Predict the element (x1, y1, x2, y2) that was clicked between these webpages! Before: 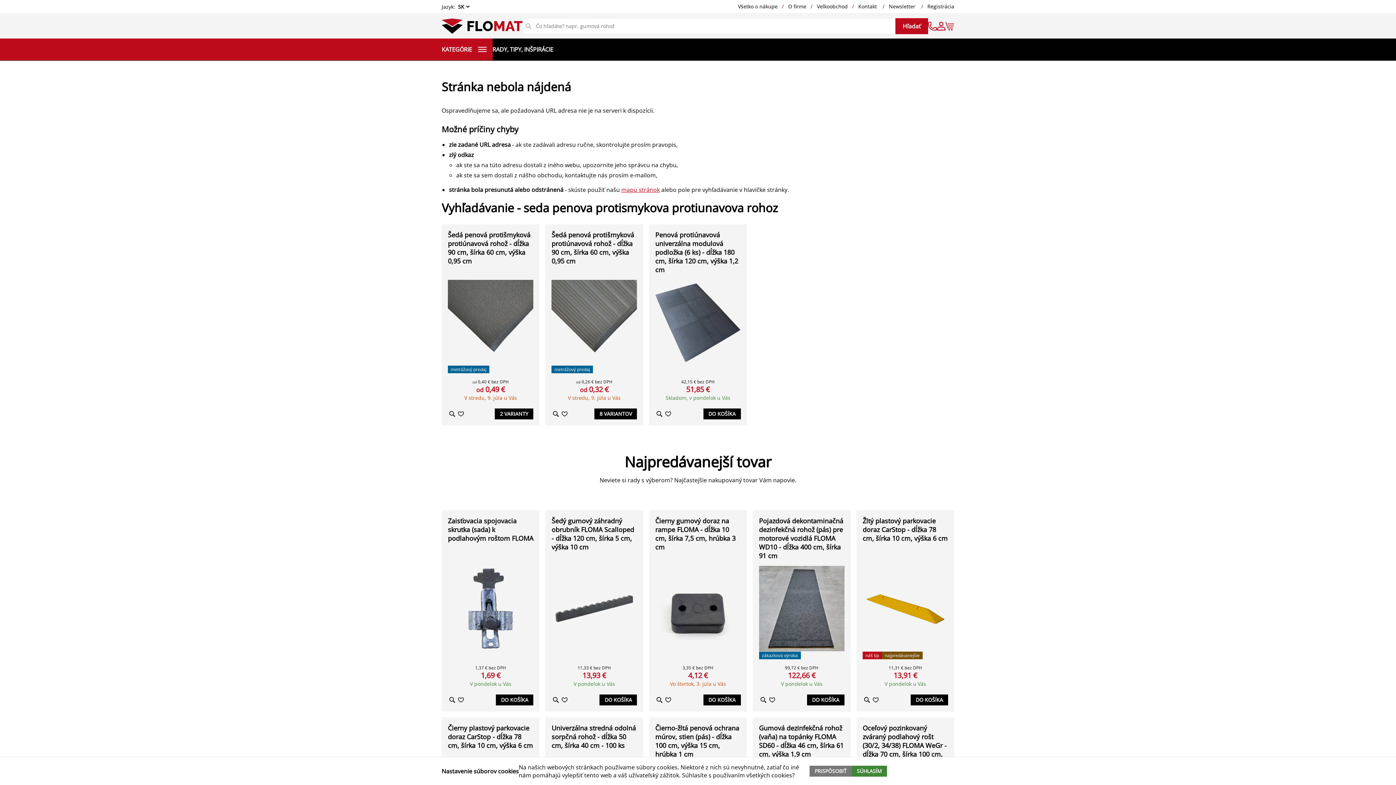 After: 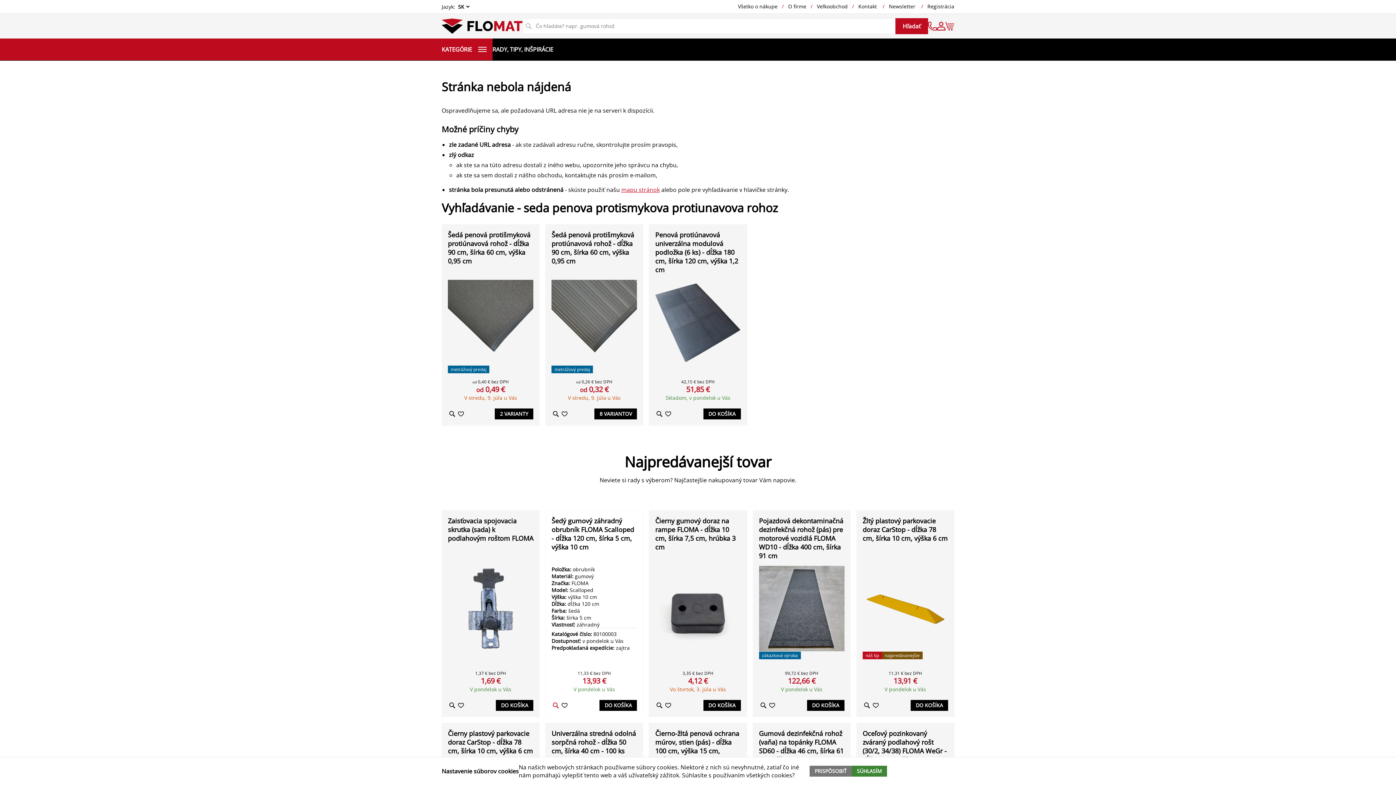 Action: bbox: (551, 696, 560, 704)